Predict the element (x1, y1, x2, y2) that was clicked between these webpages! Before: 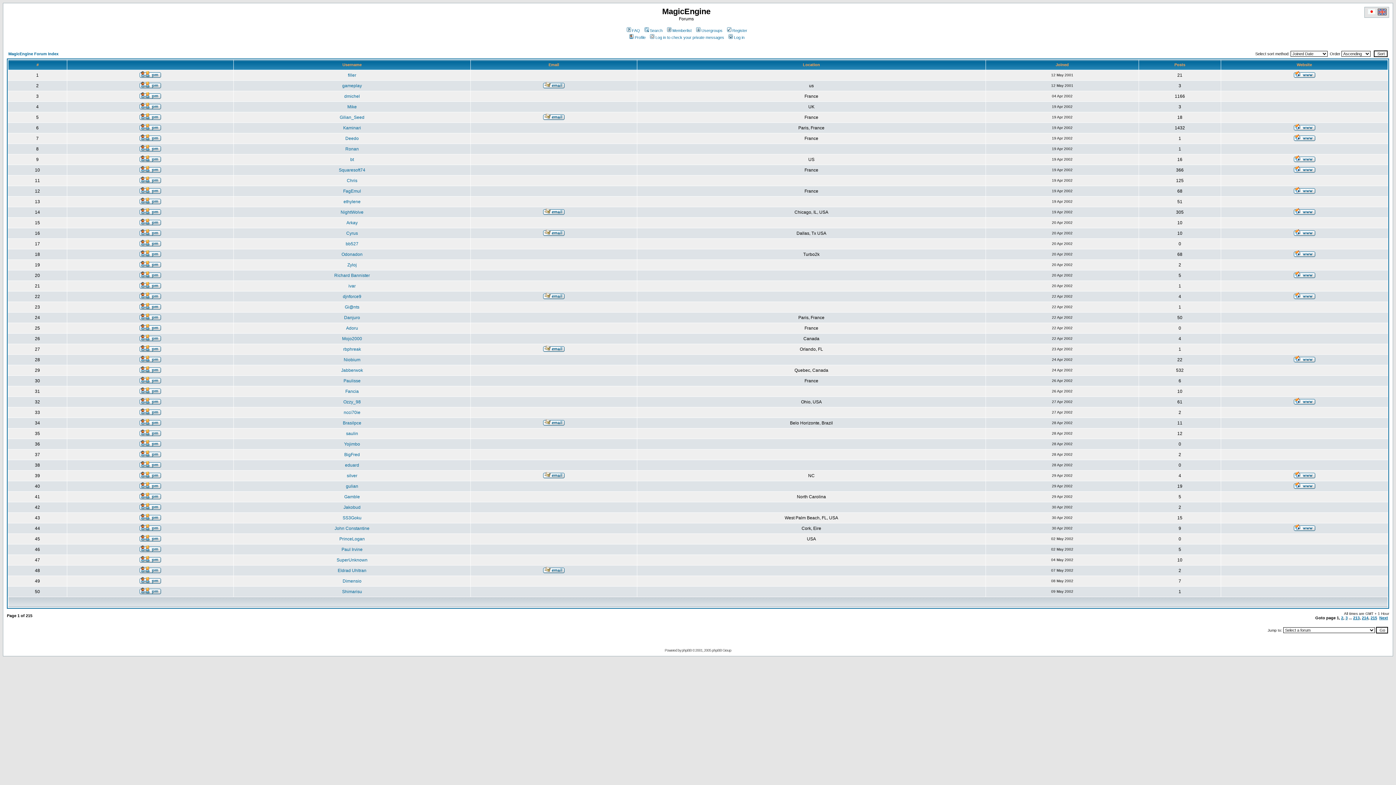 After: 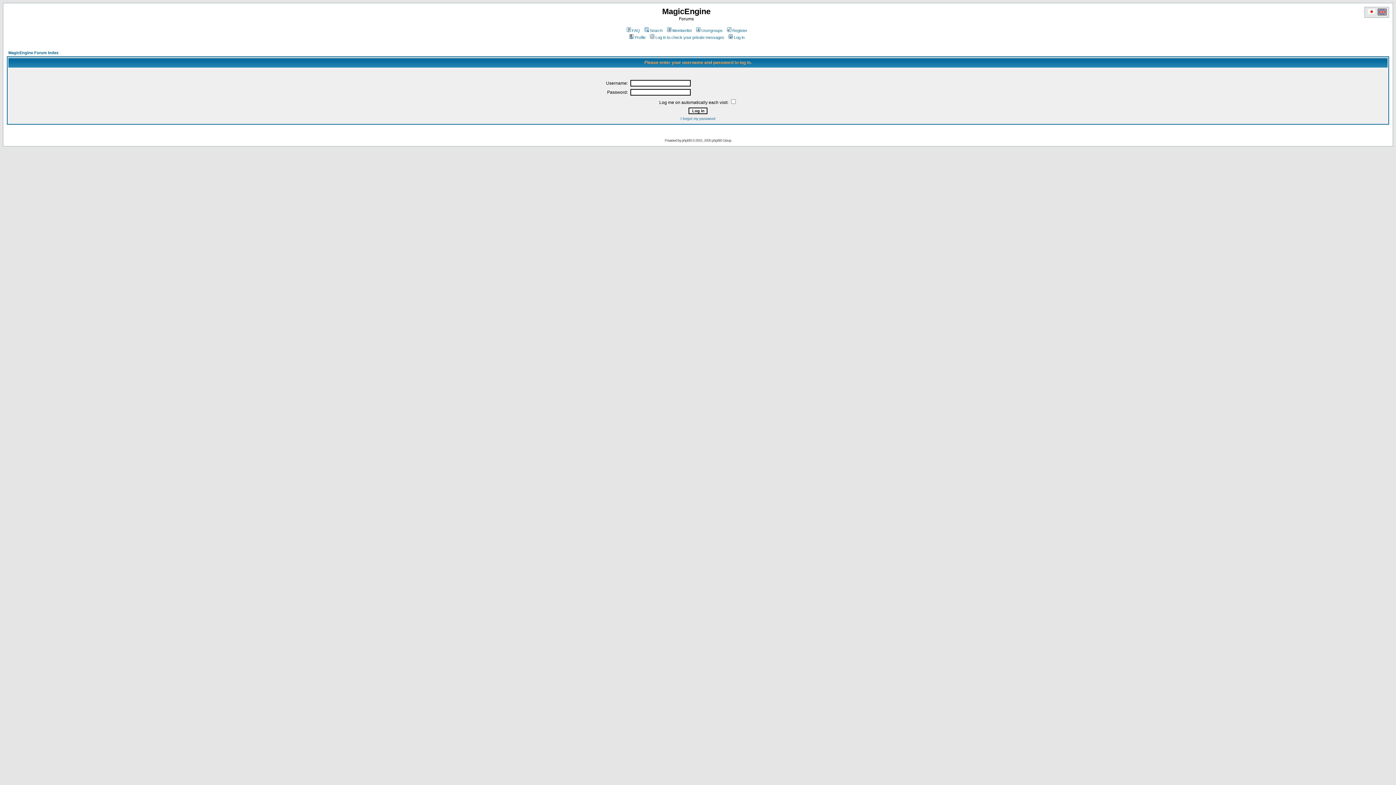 Action: bbox: (139, 452, 161, 458)